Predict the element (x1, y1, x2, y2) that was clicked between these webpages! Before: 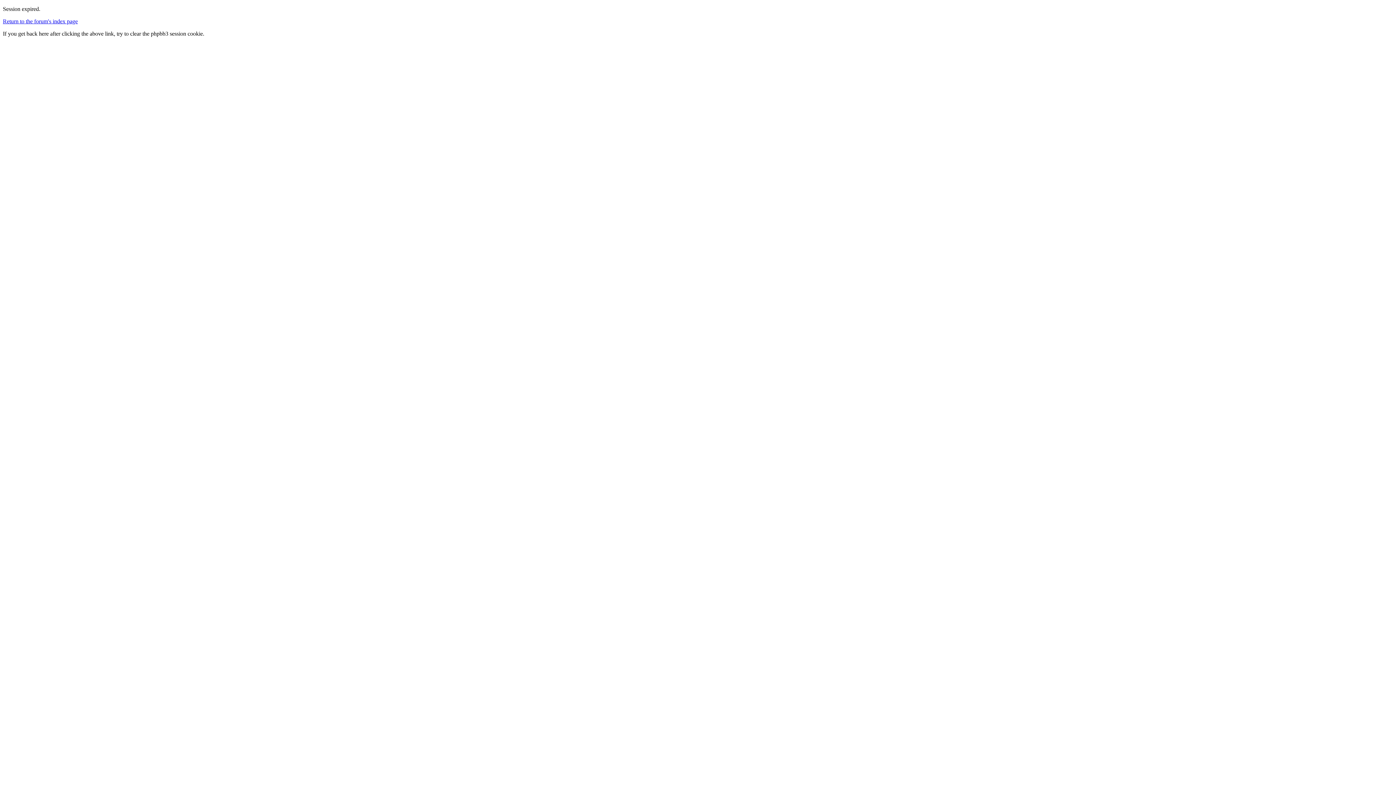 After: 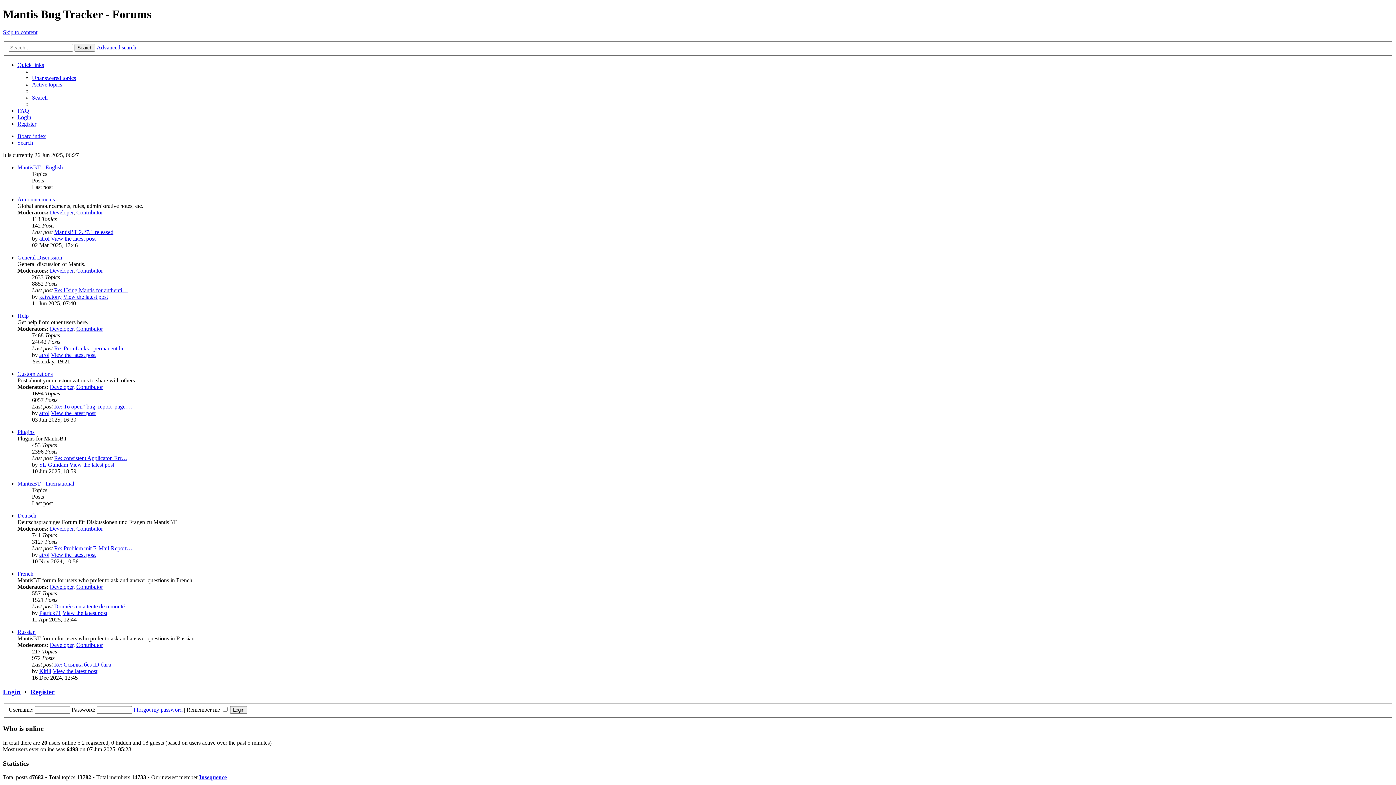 Action: bbox: (2, 18, 77, 24) label: Return to the forum's index page